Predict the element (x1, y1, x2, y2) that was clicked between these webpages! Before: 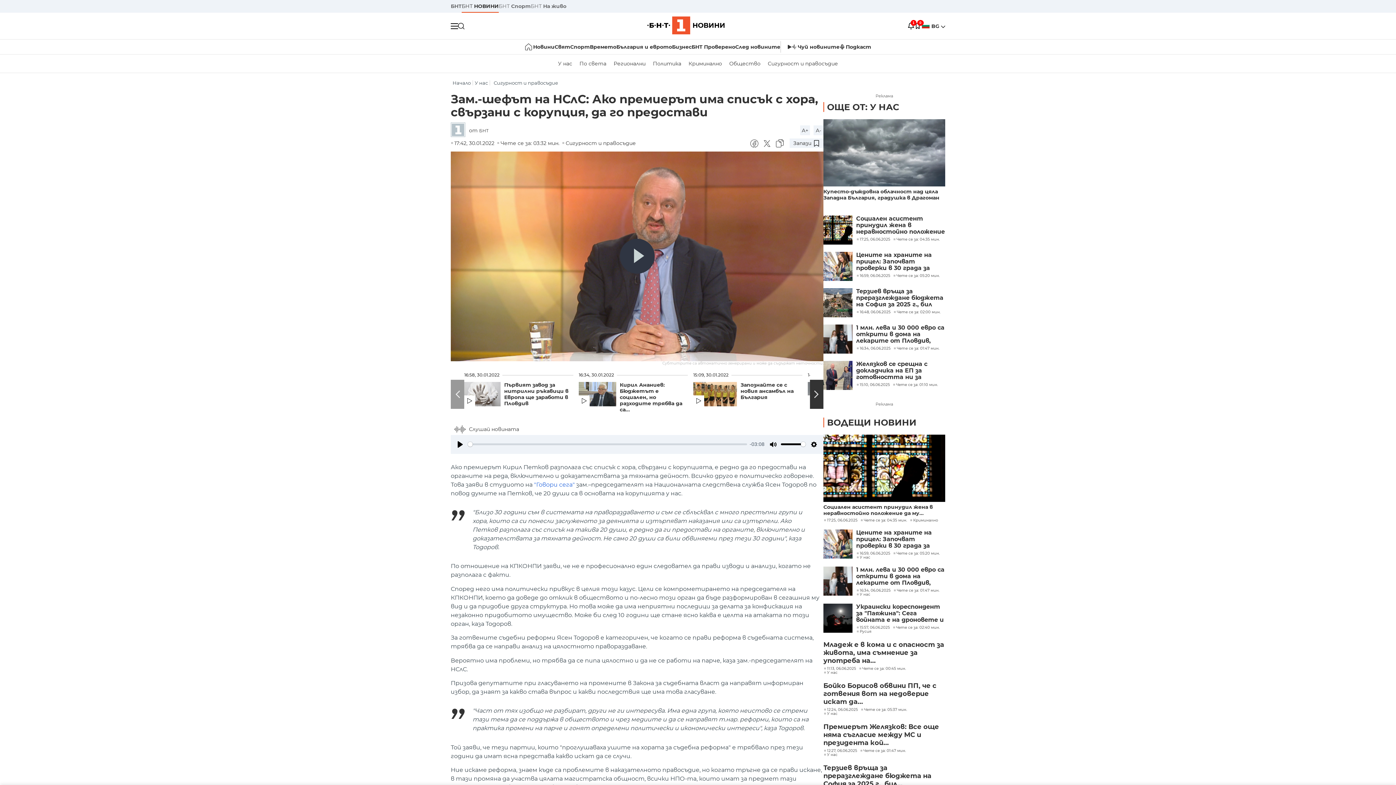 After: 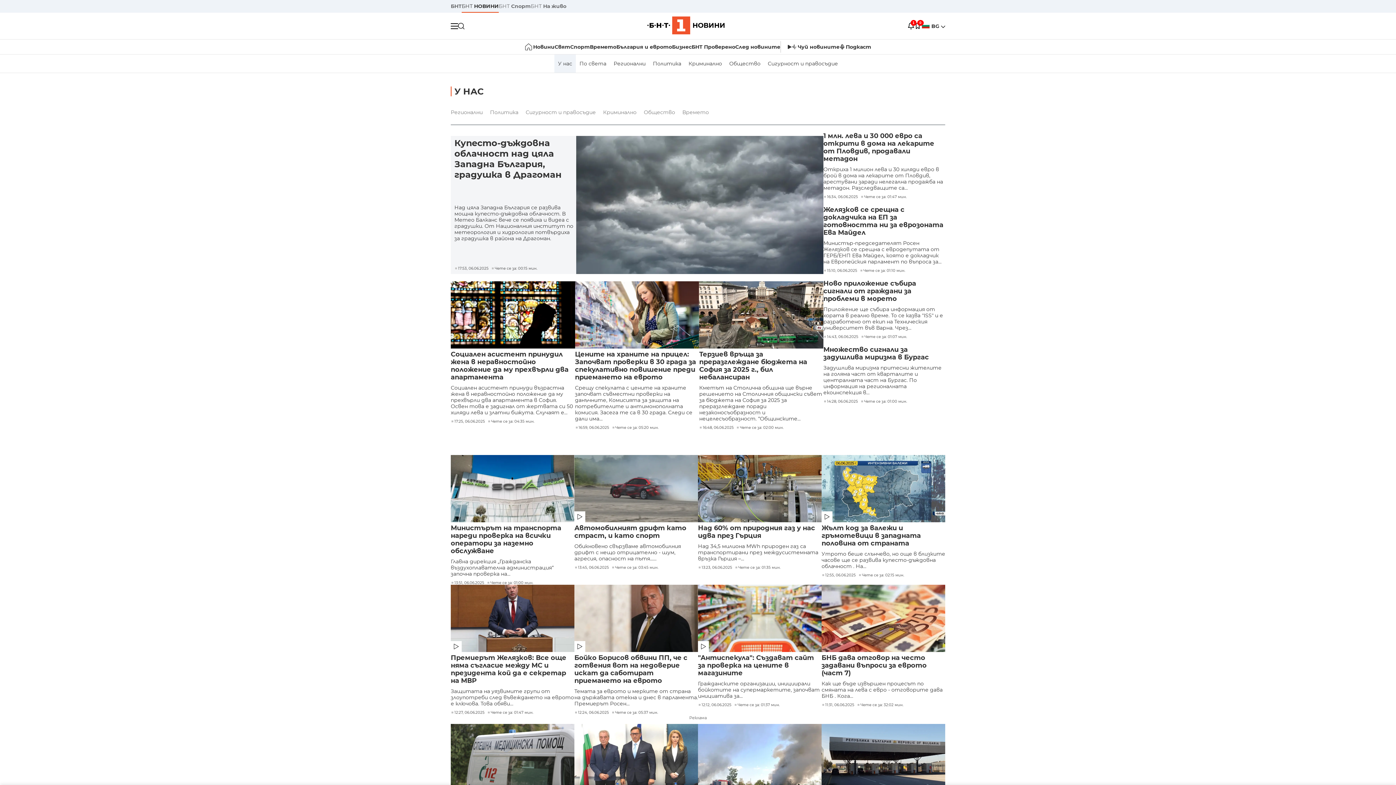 Action: label: У нас bbox: (554, 54, 576, 72)